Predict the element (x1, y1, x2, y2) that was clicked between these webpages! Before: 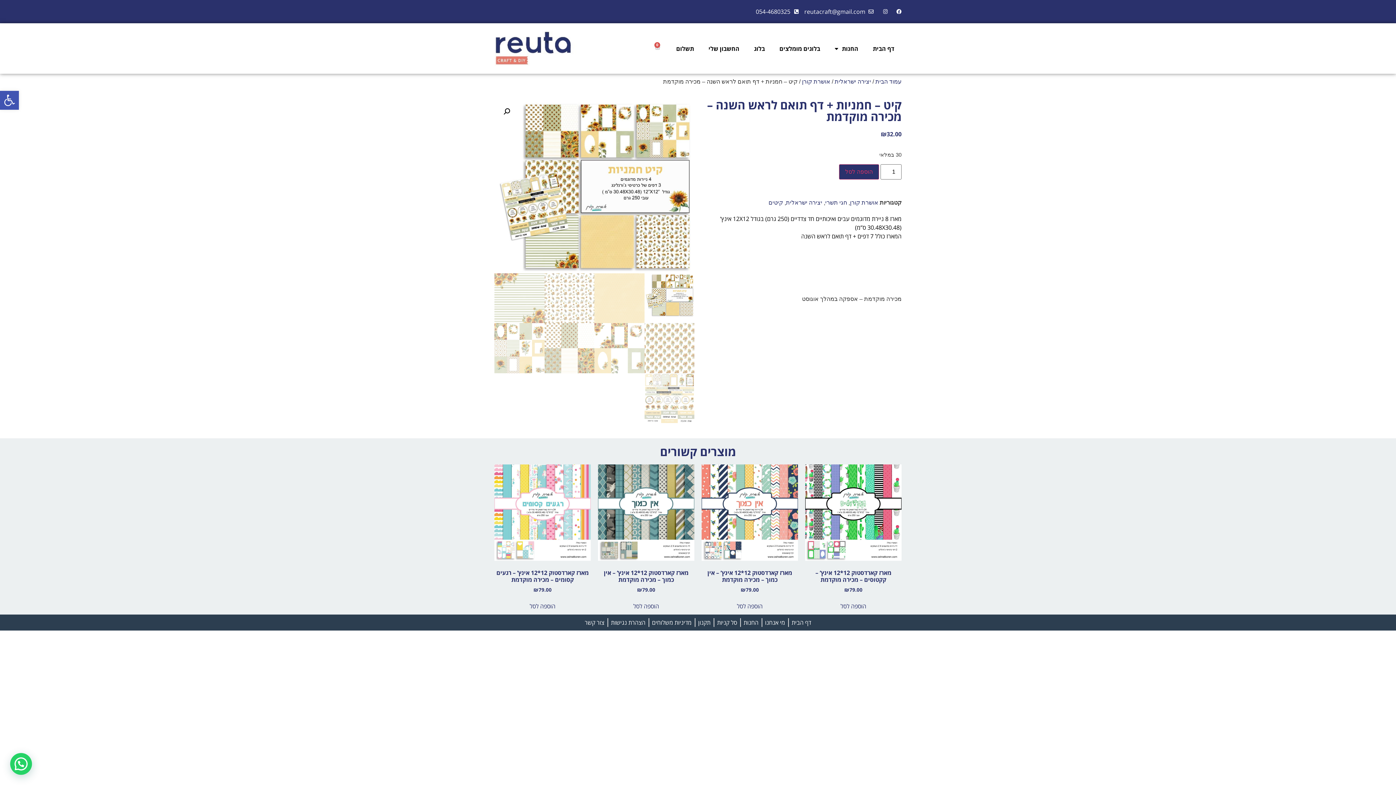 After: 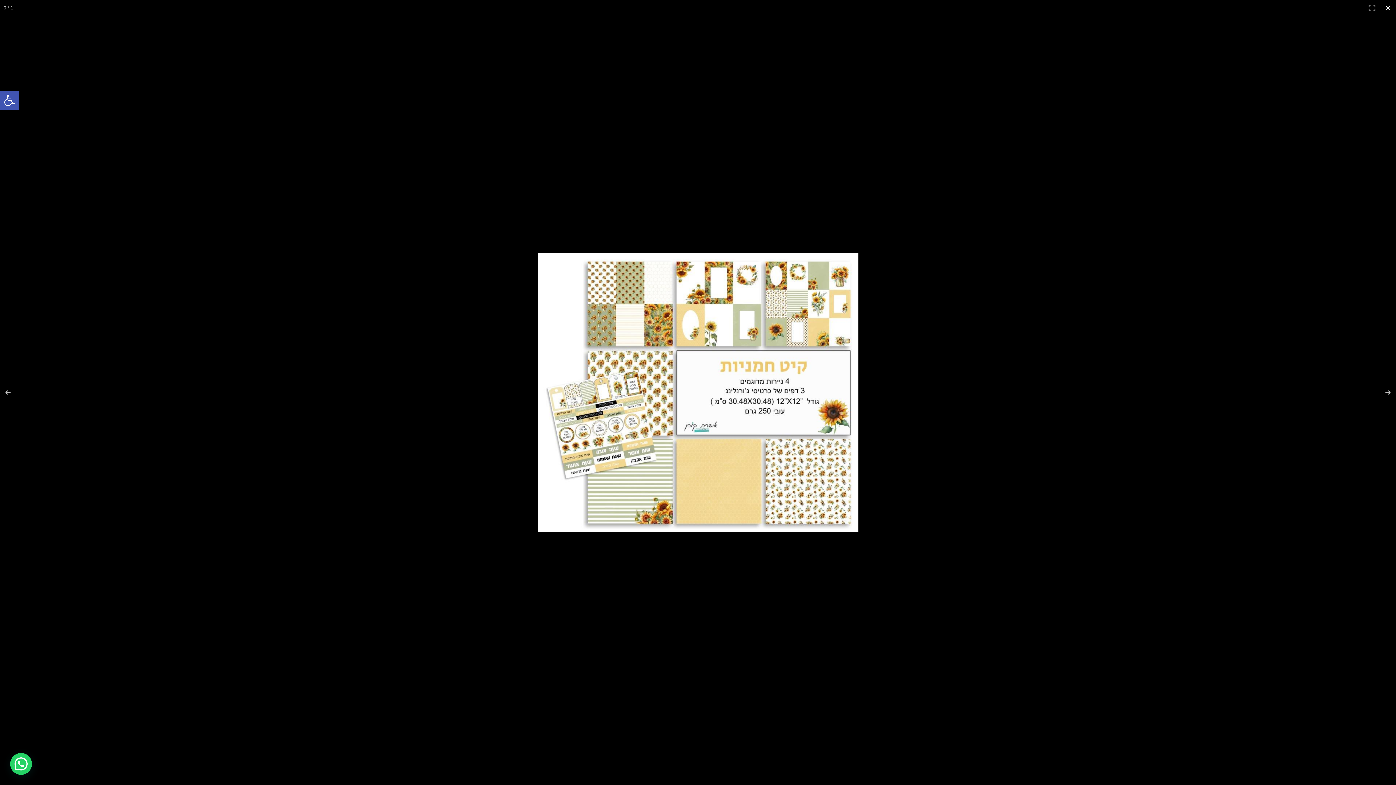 Action: label: 🔍 bbox: (500, 105, 513, 118)